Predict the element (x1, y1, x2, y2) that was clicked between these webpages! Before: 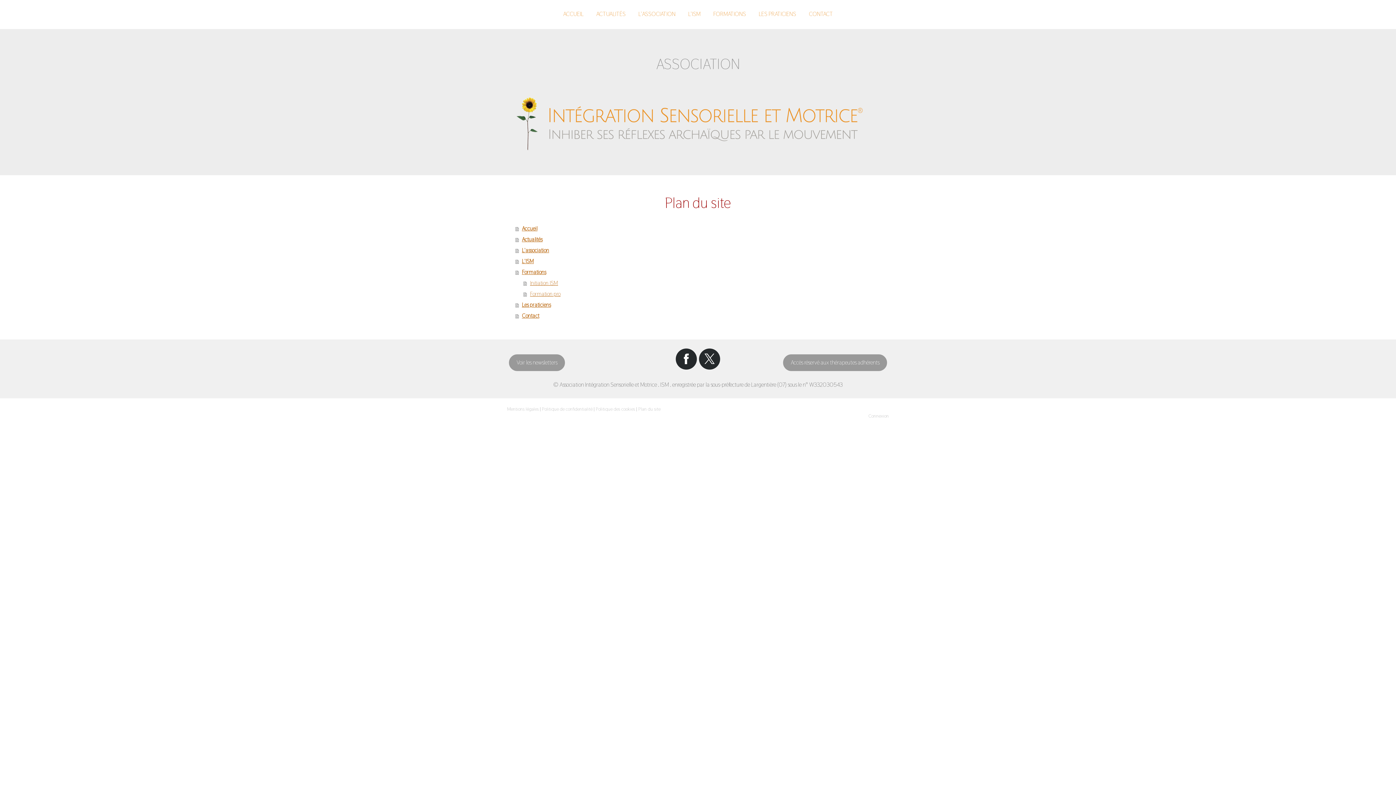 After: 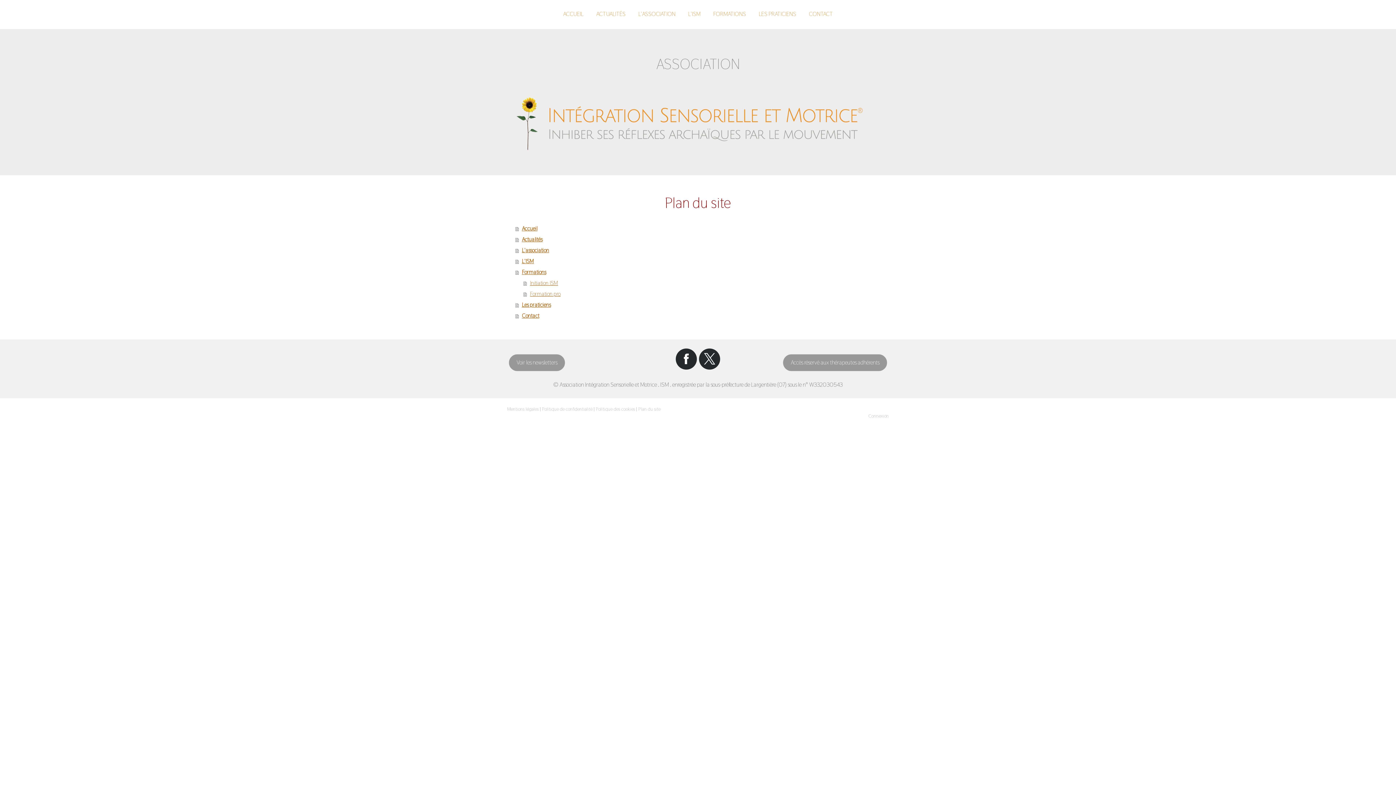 Action: bbox: (699, 348, 720, 369)